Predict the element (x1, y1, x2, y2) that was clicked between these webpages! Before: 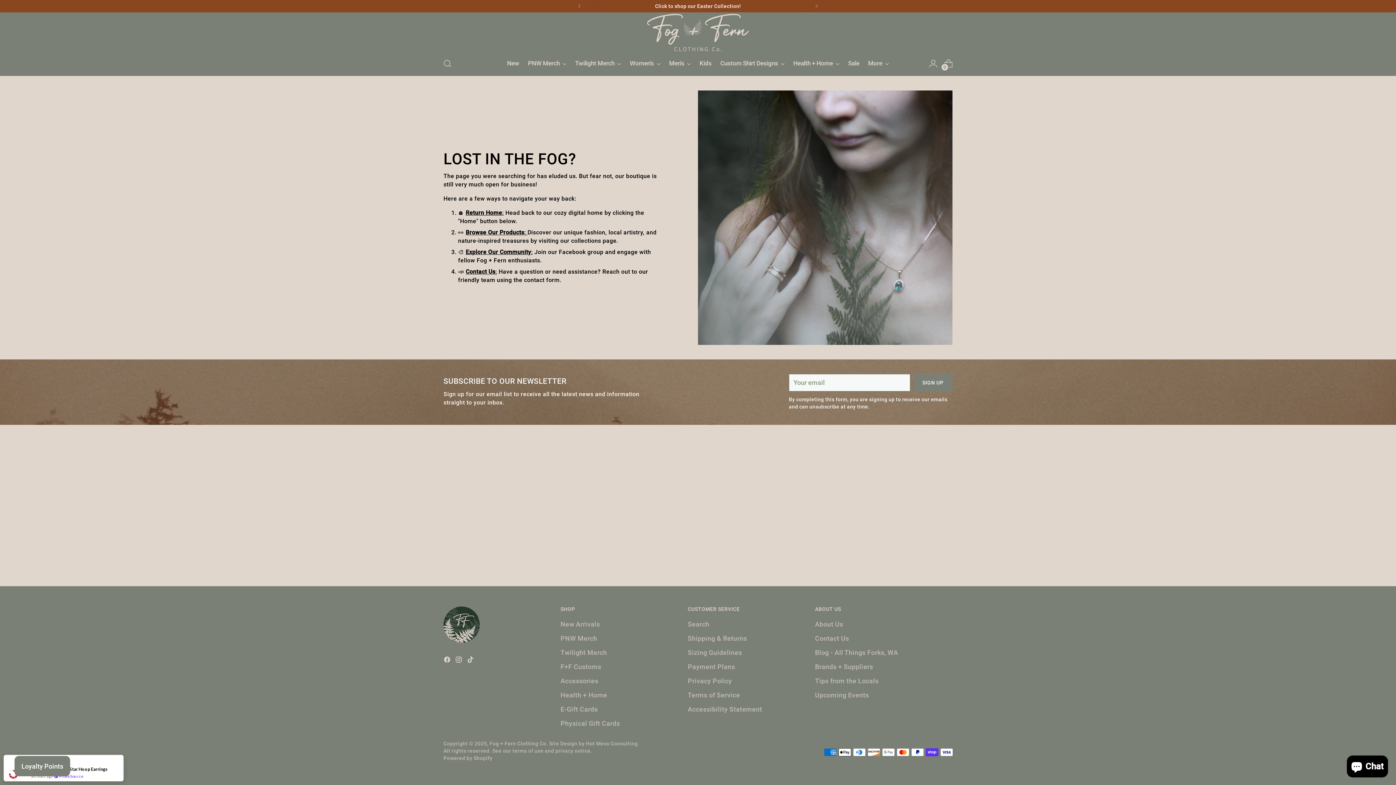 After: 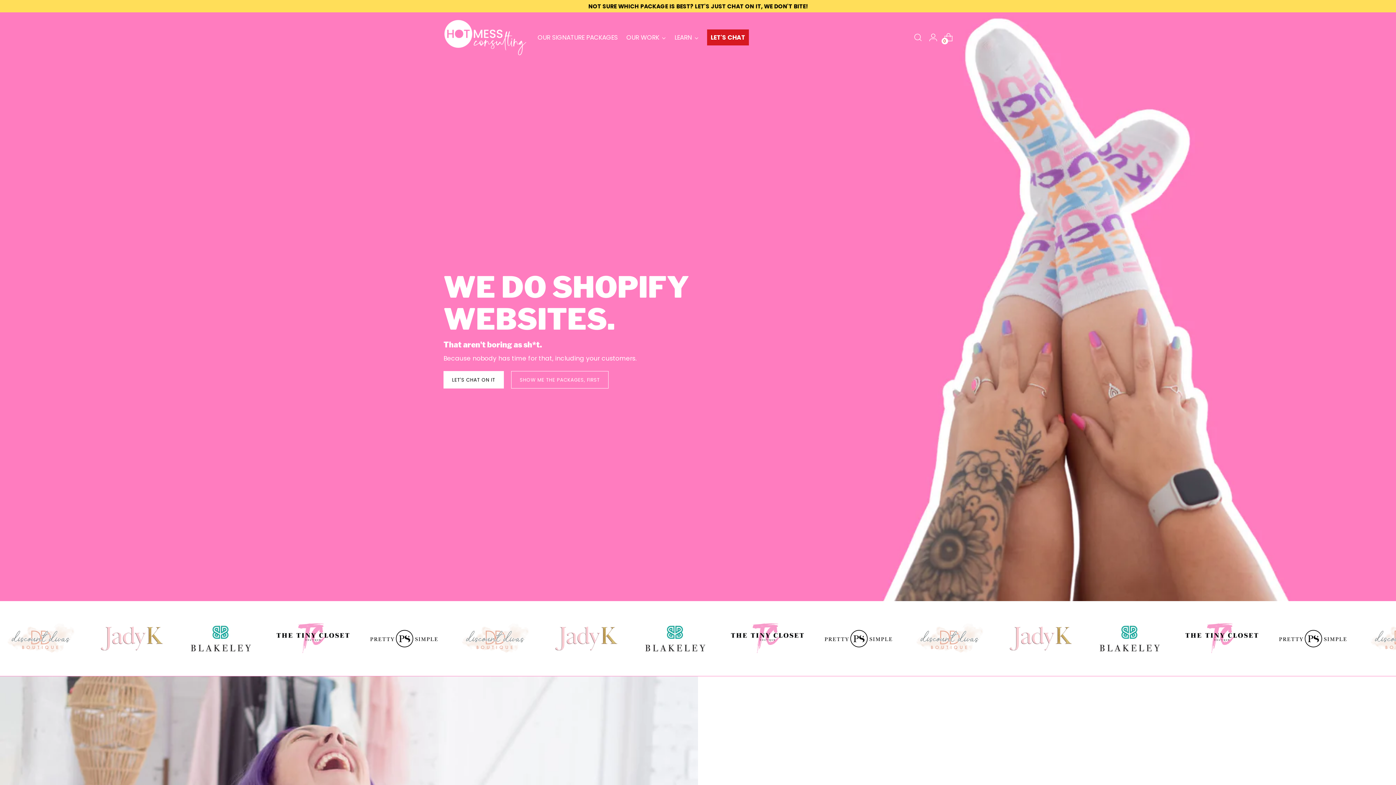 Action: bbox: (586, 741, 639, 746) label: Hot Mess Consulting.